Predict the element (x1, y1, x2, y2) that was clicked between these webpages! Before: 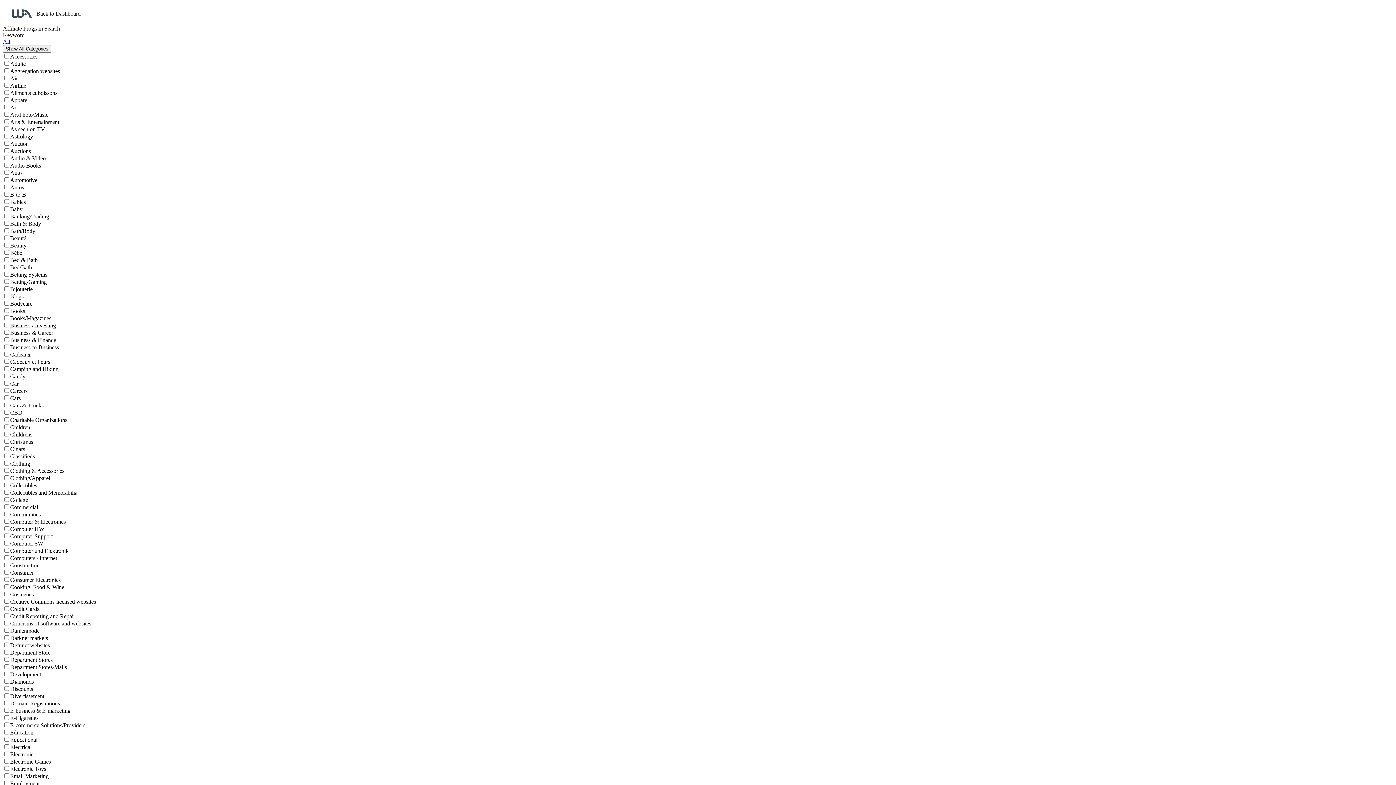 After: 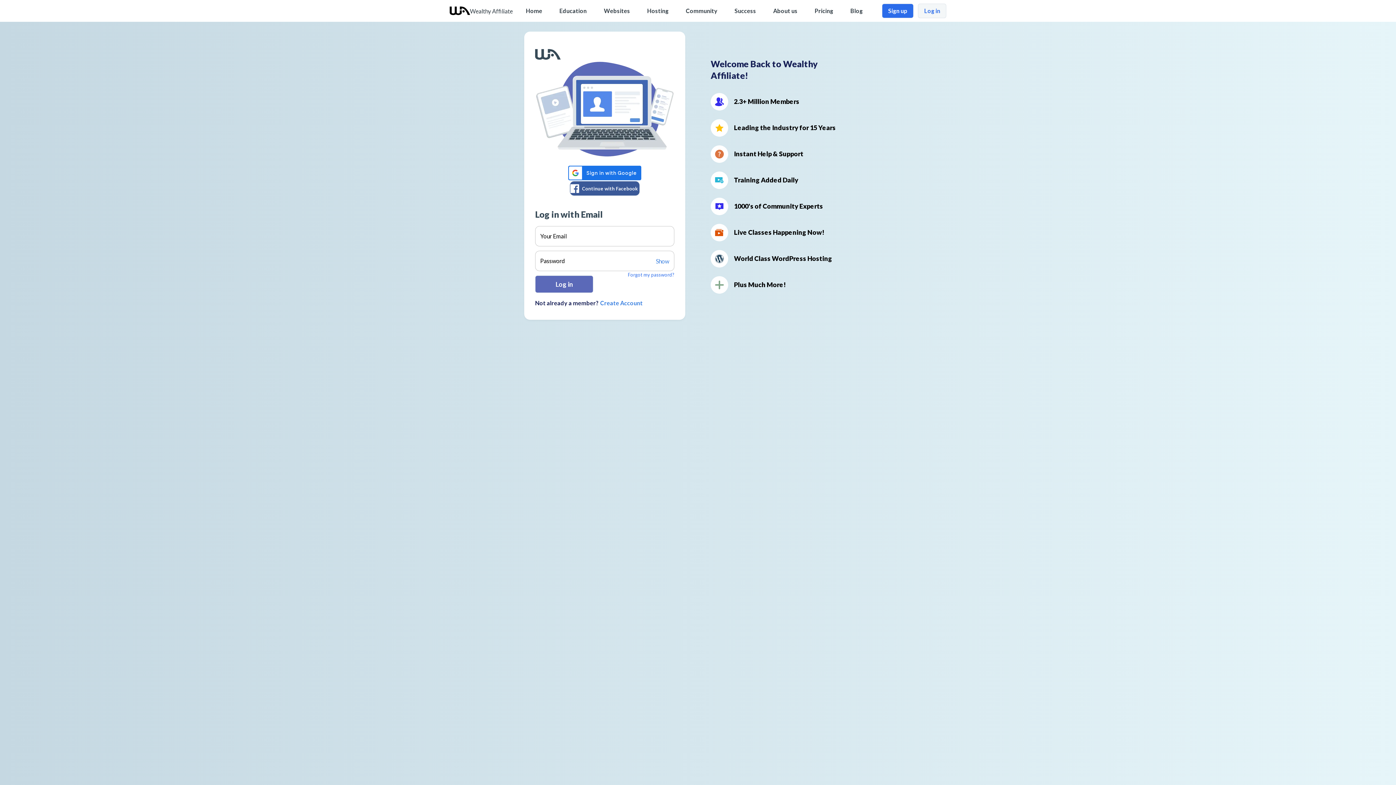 Action: label: Back to Dashboard bbox: (11, 9, 80, 18)